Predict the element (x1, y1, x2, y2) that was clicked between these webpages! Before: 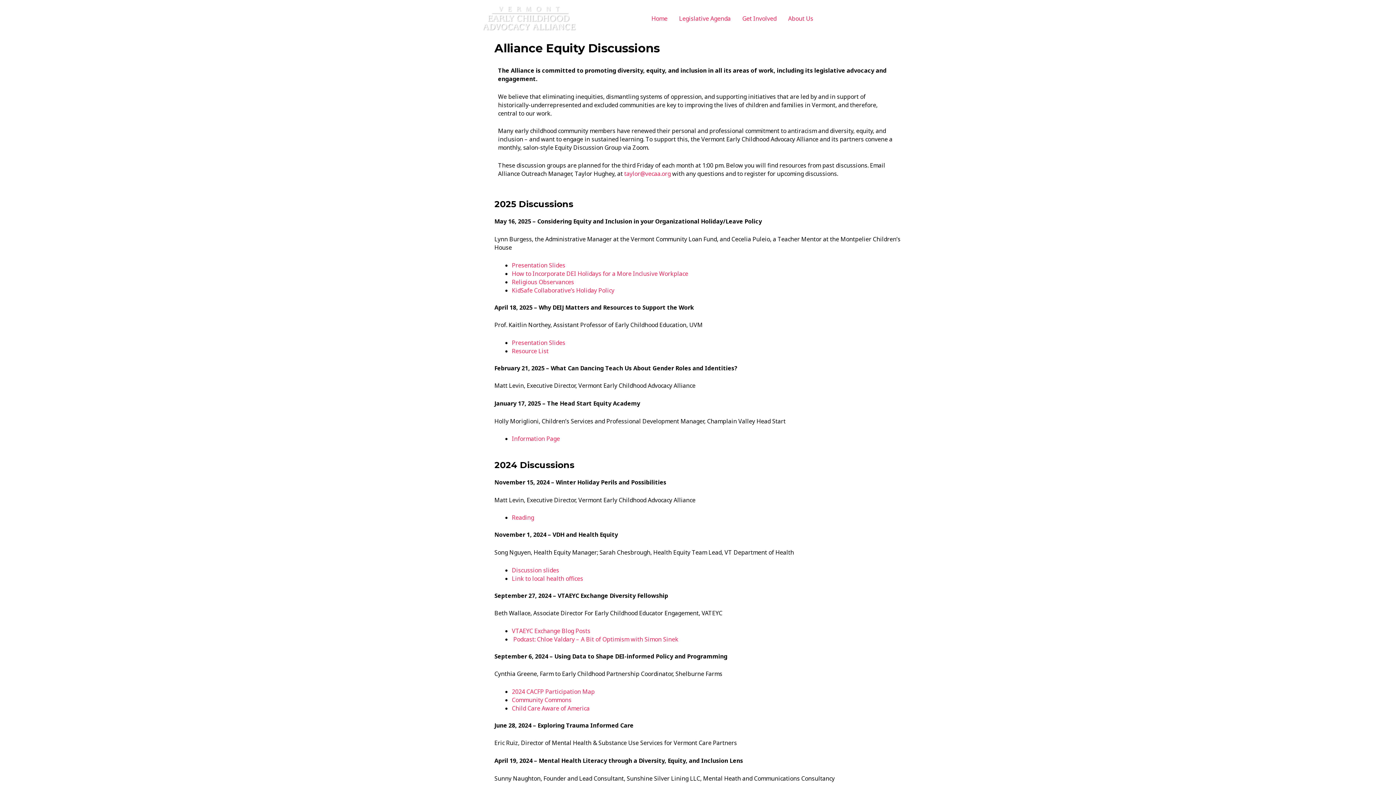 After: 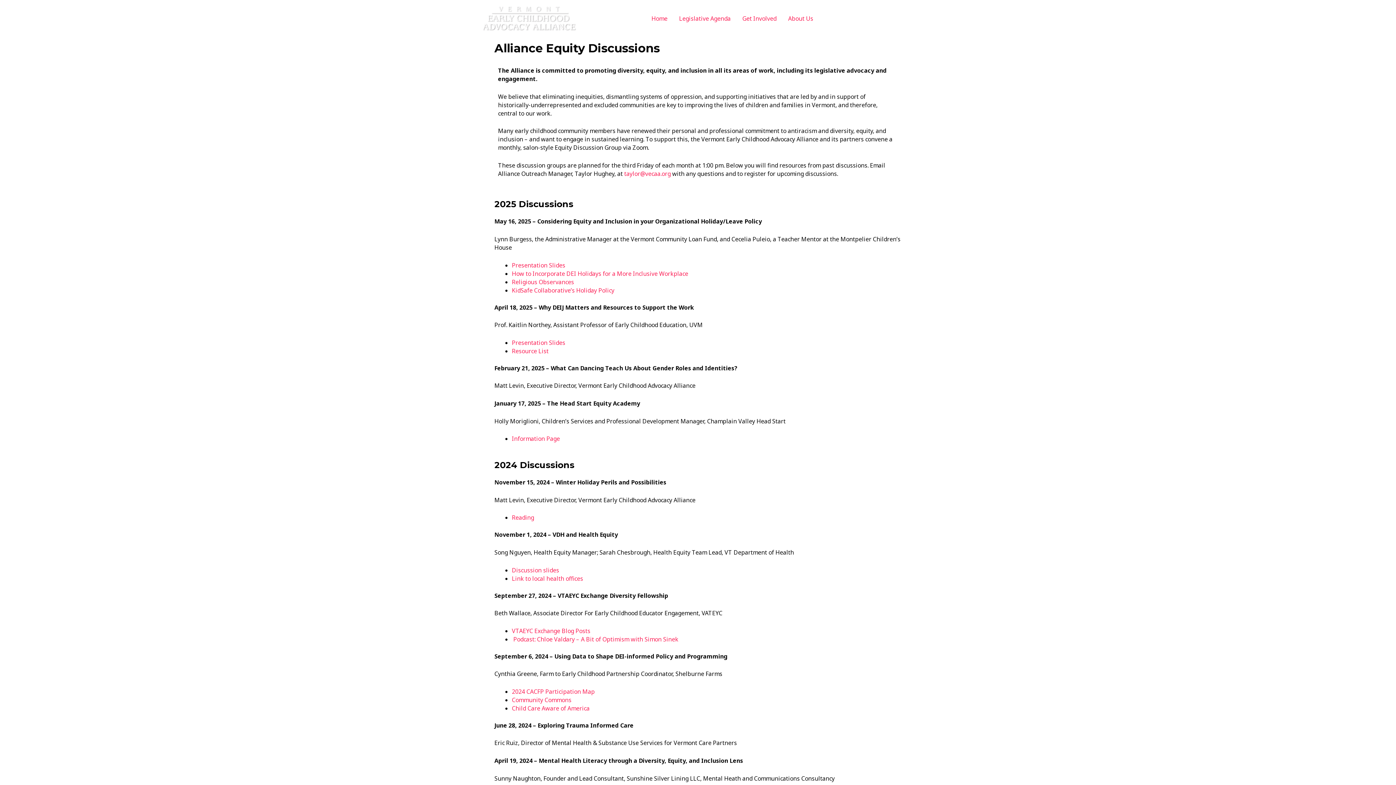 Action: label: Presentation Slides bbox: (512, 261, 565, 269)